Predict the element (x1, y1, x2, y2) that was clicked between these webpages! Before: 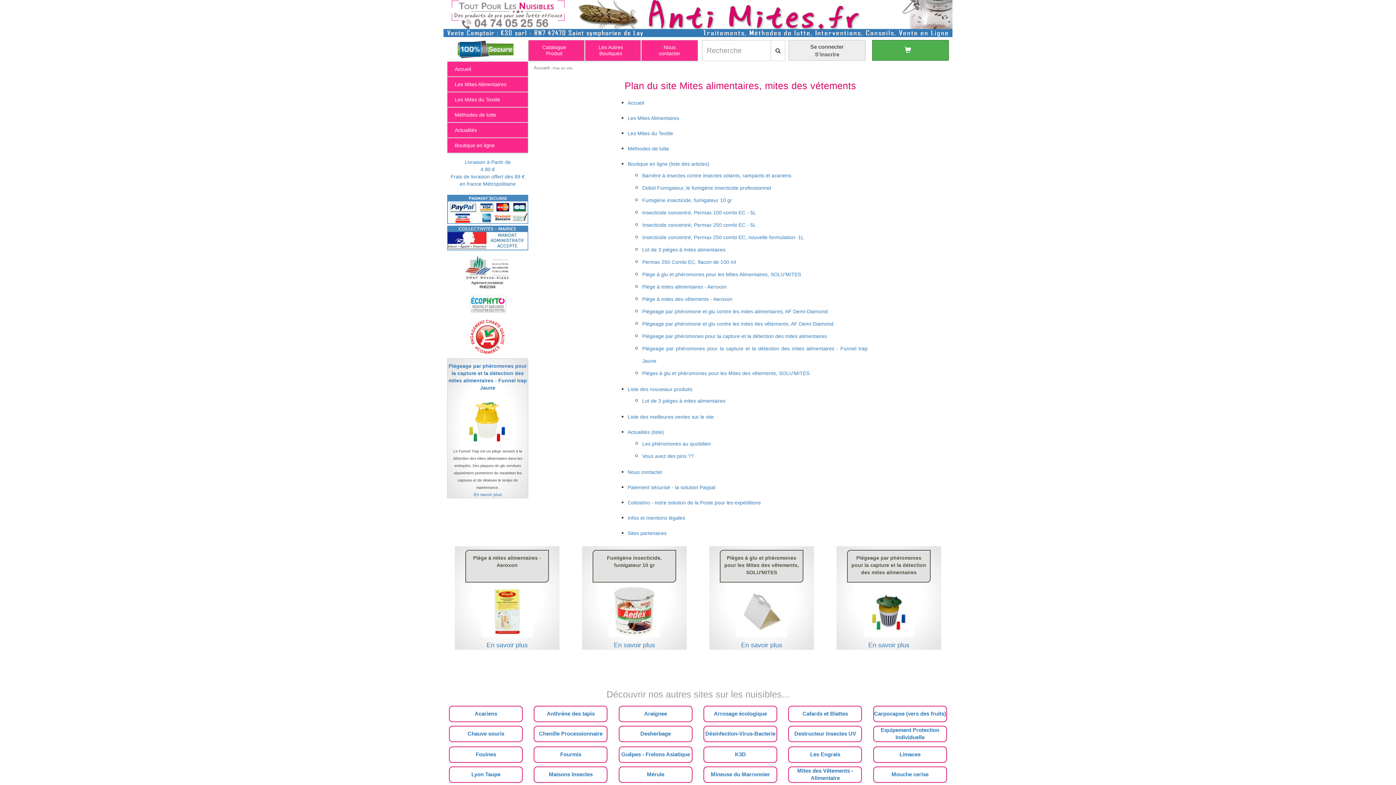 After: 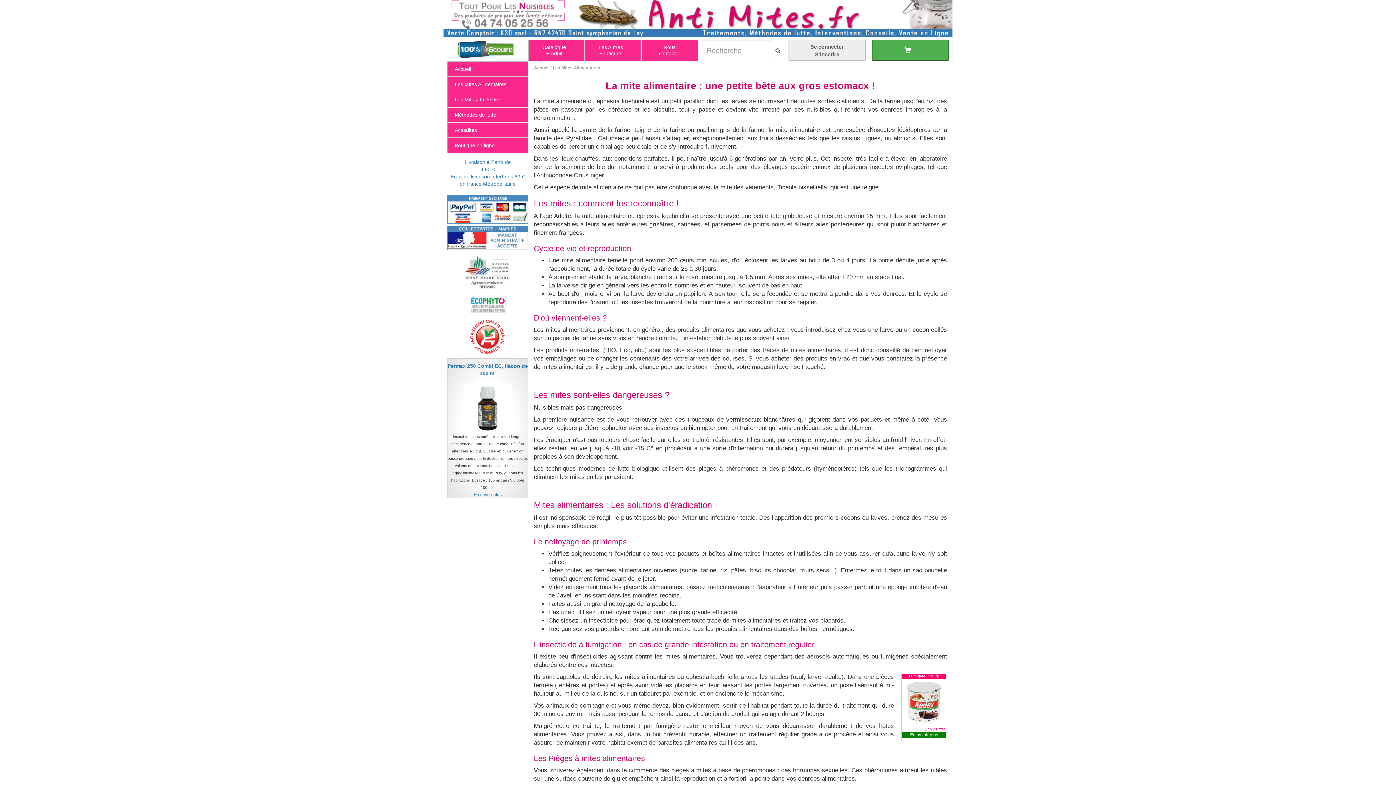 Action: bbox: (447, 77, 528, 91) label: Les Mites Alimentaires